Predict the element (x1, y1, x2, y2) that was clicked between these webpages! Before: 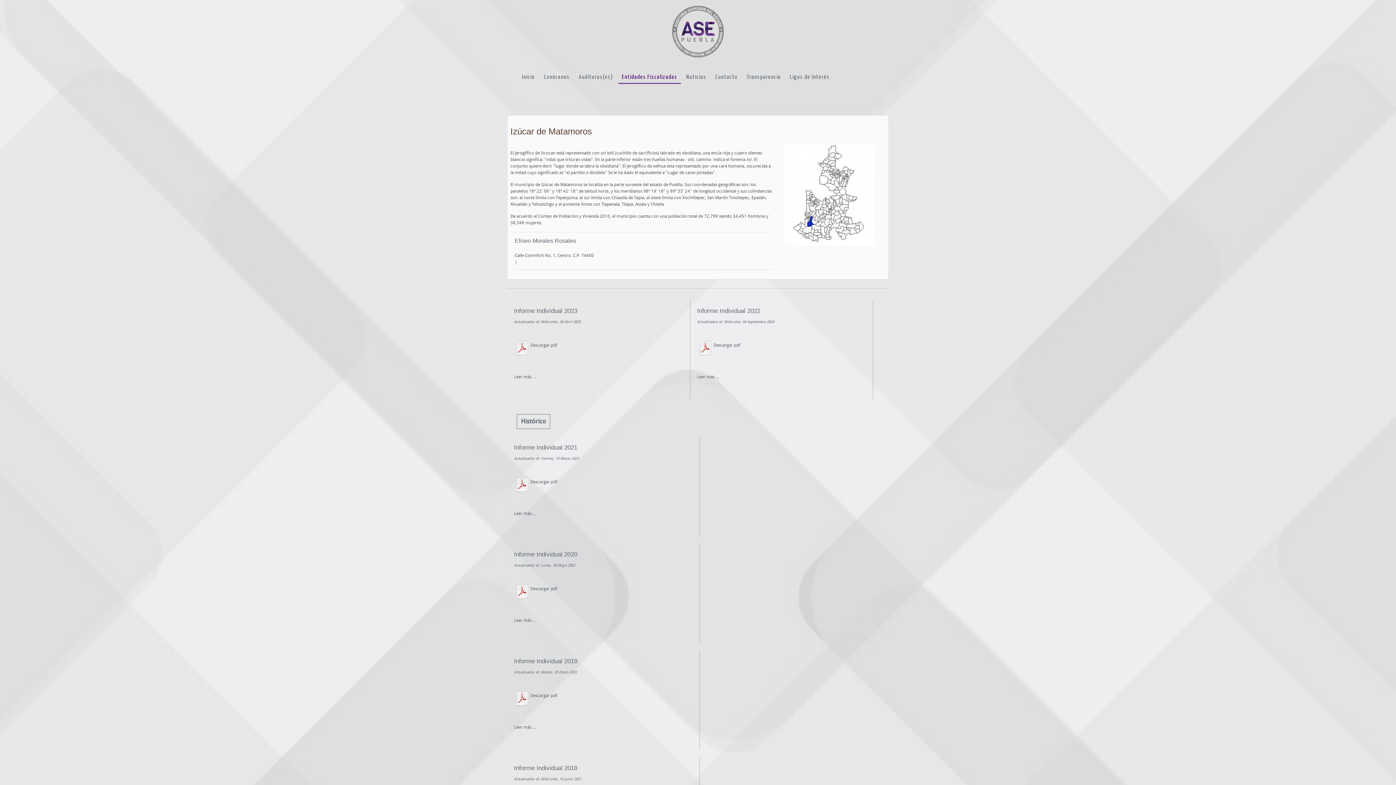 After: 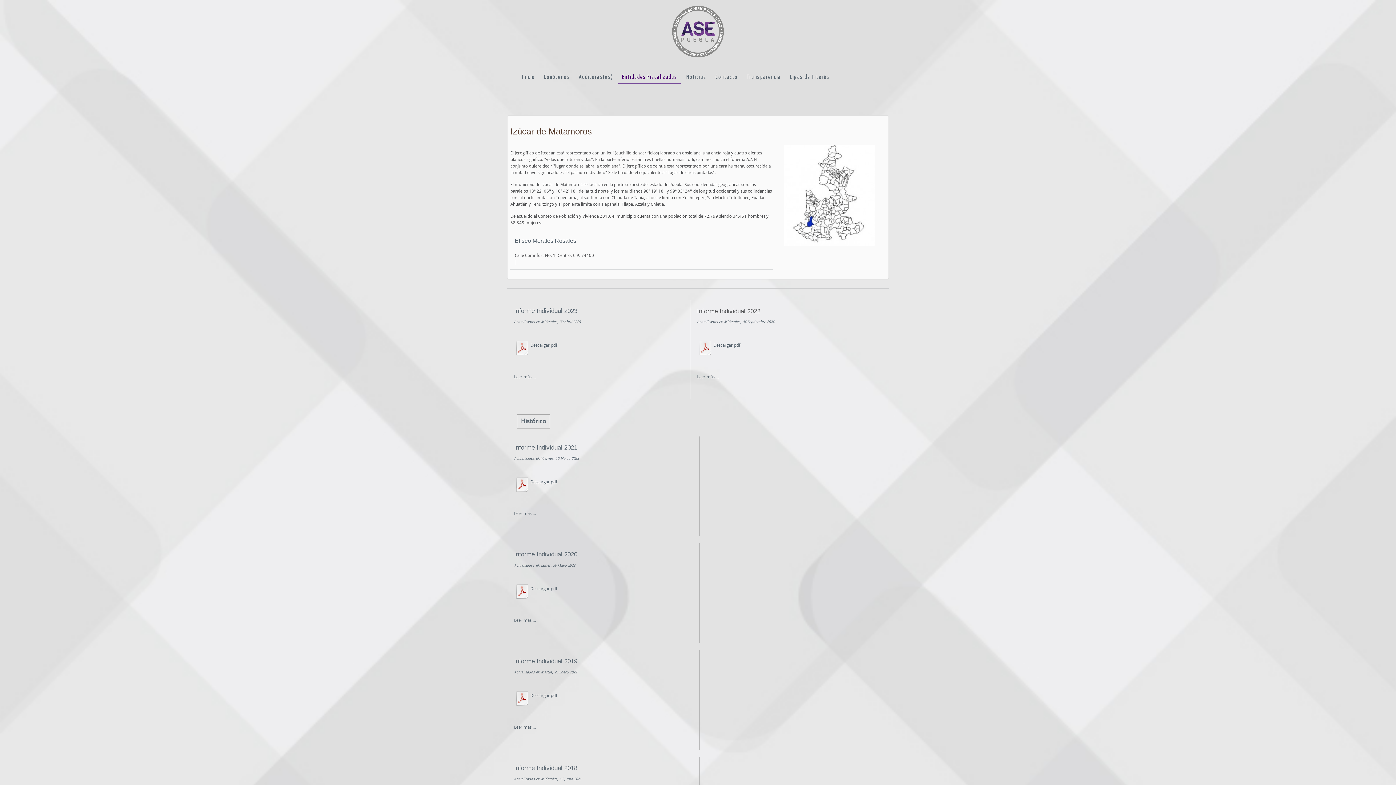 Action: label: Informe Individual 2022 bbox: (697, 307, 760, 314)